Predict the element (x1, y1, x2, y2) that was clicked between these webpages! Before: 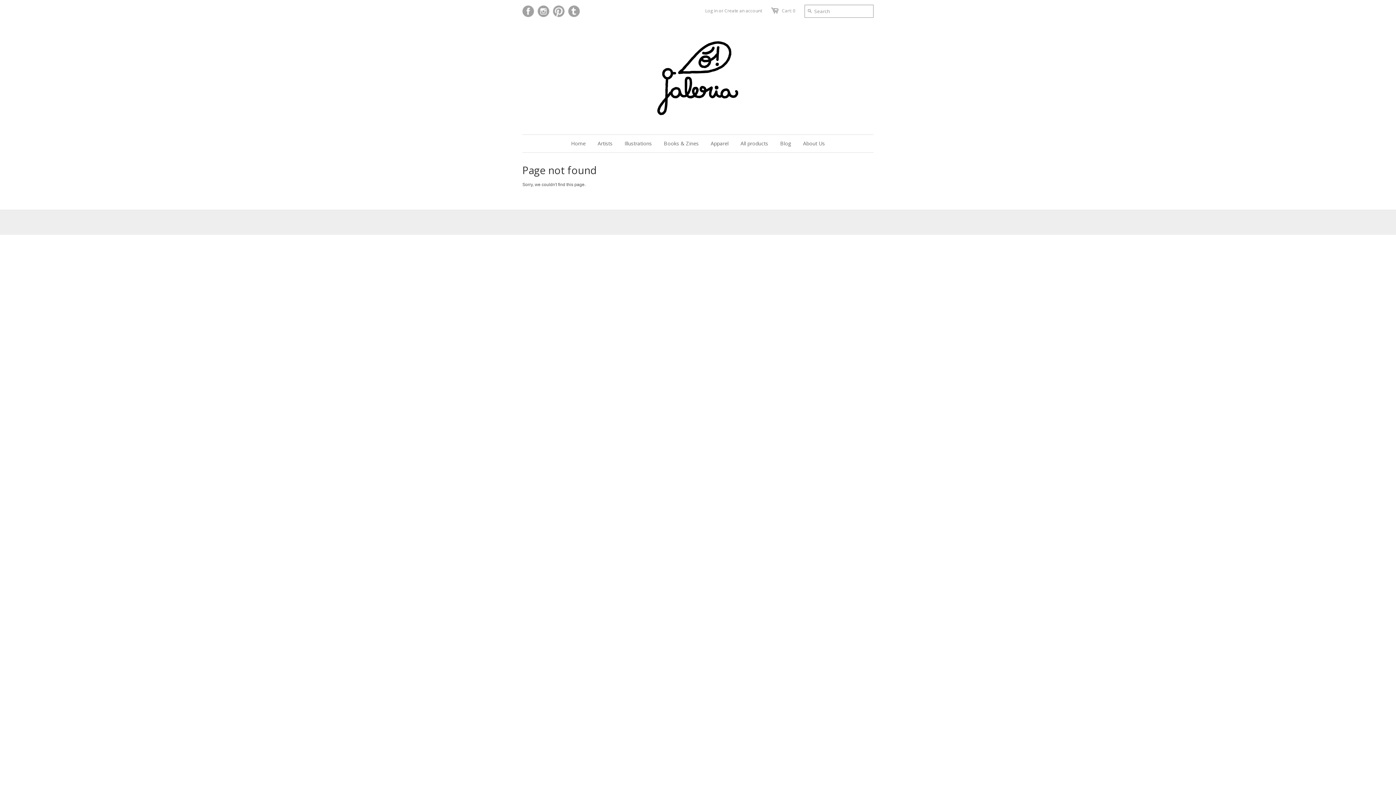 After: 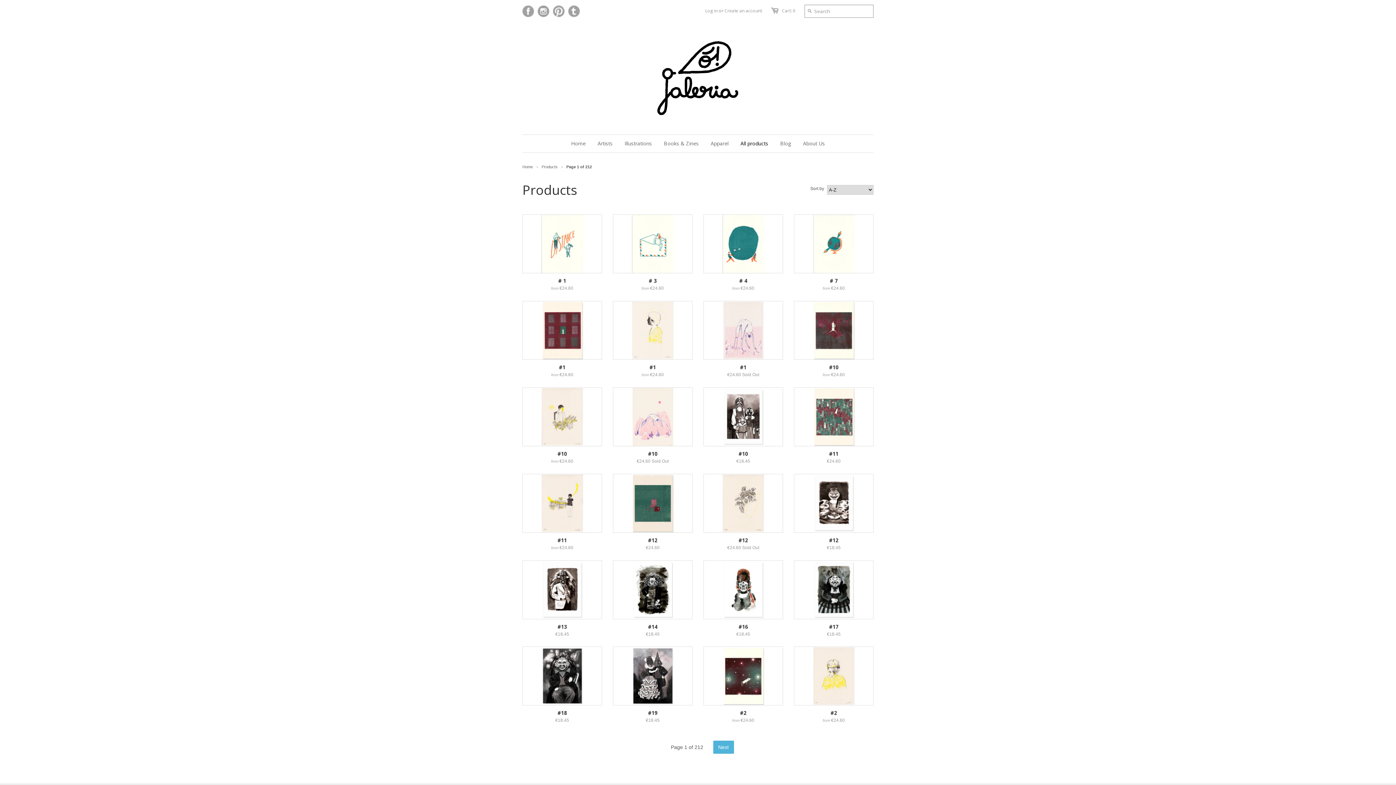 Action: bbox: (735, 134, 773, 152) label: All products